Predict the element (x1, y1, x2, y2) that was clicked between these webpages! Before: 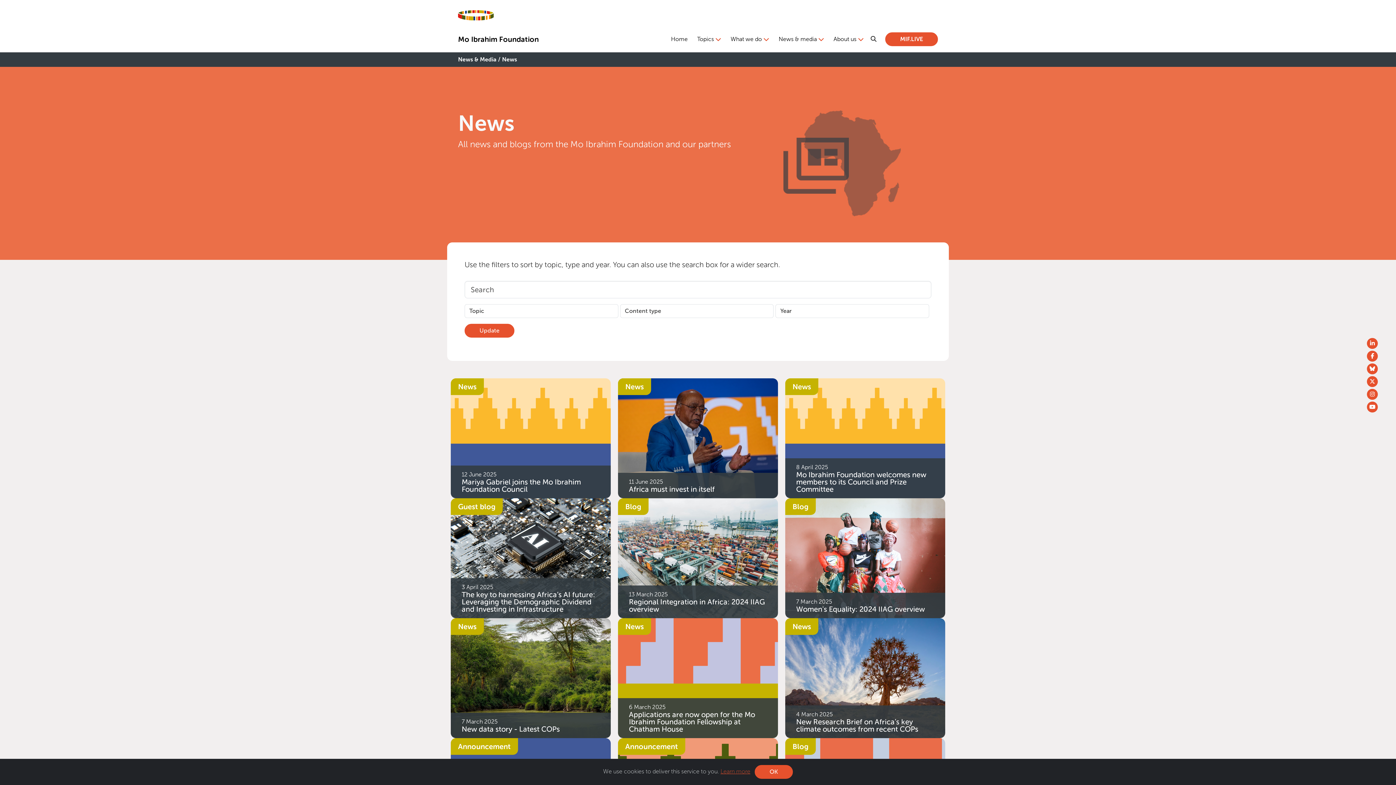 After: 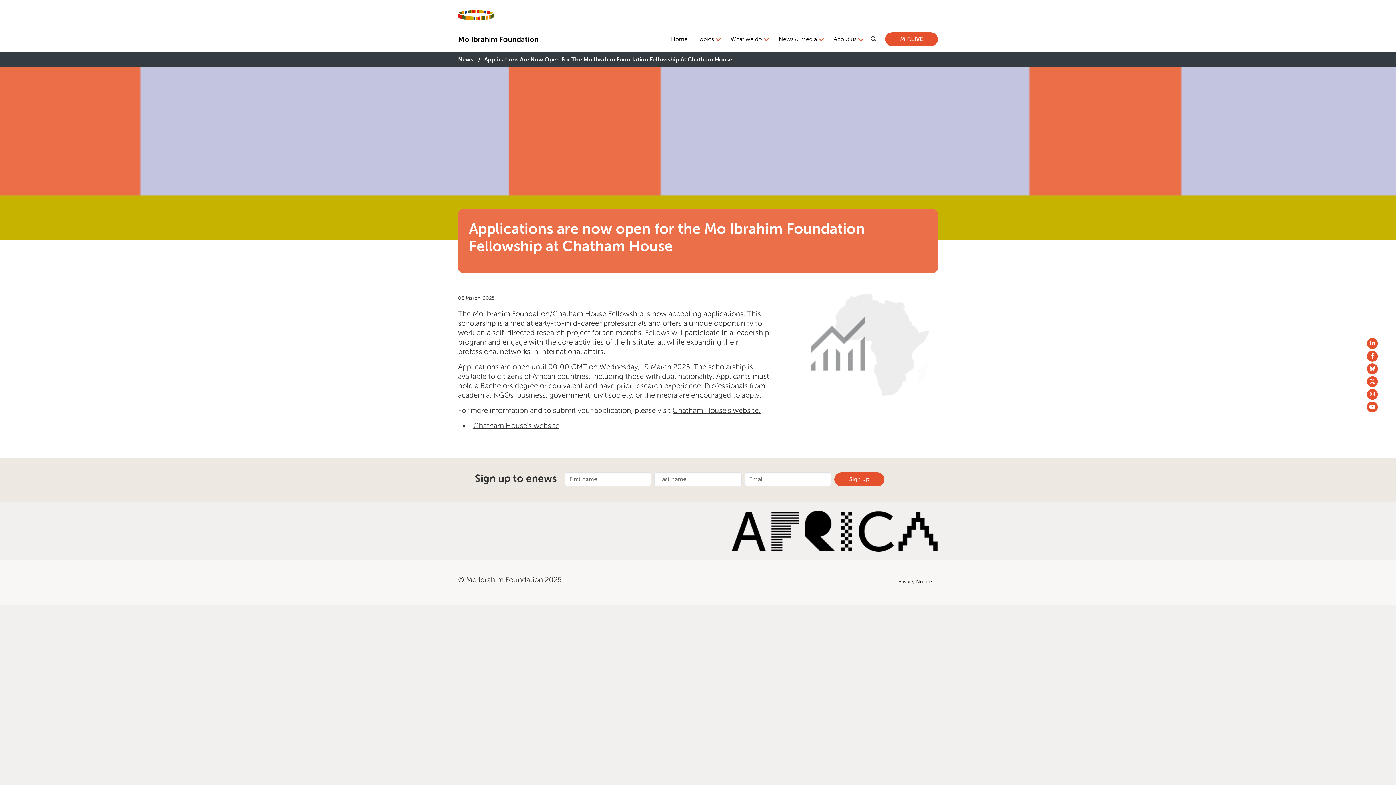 Action: bbox: (618, 674, 778, 681) label:   Applications are now open for the Mo Ibrahim Foundation Fellowship at Chatham House
